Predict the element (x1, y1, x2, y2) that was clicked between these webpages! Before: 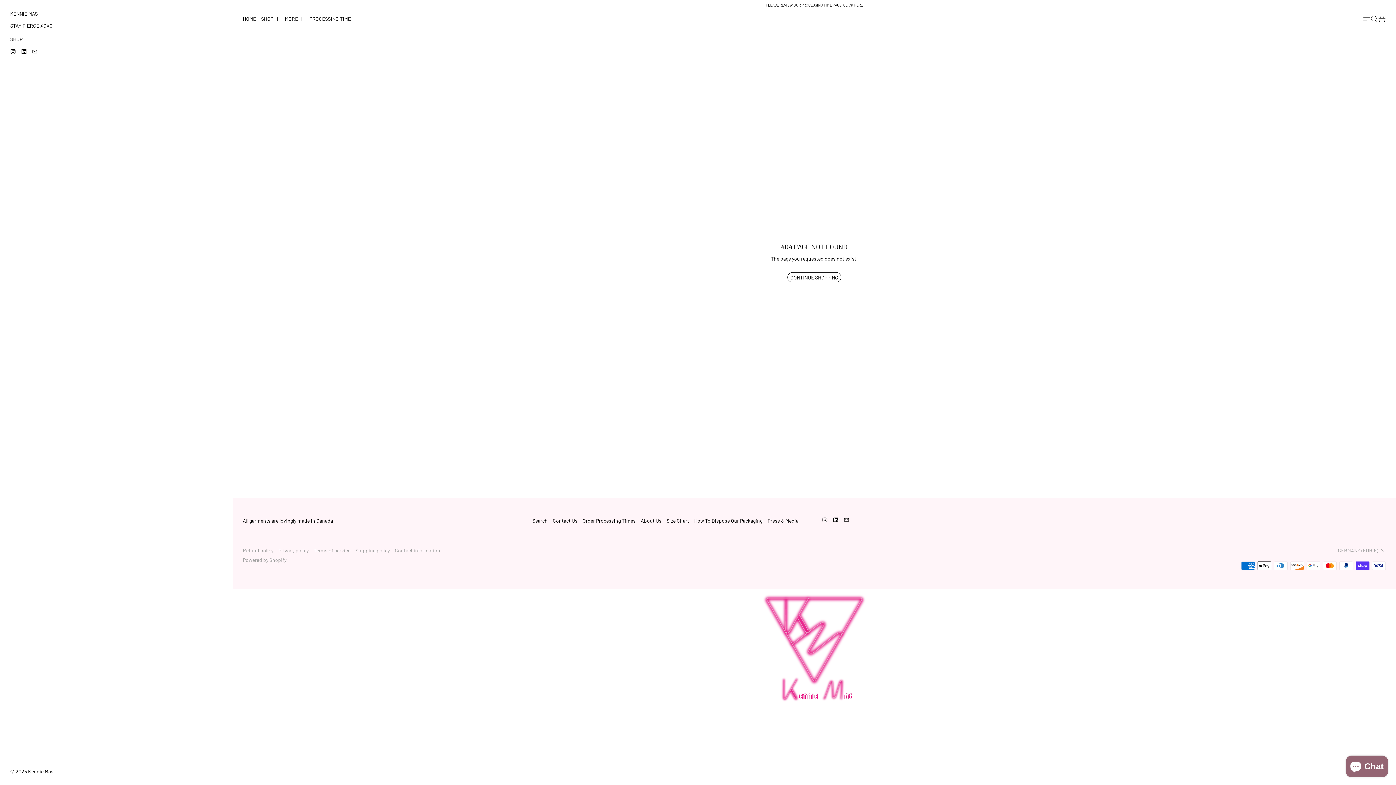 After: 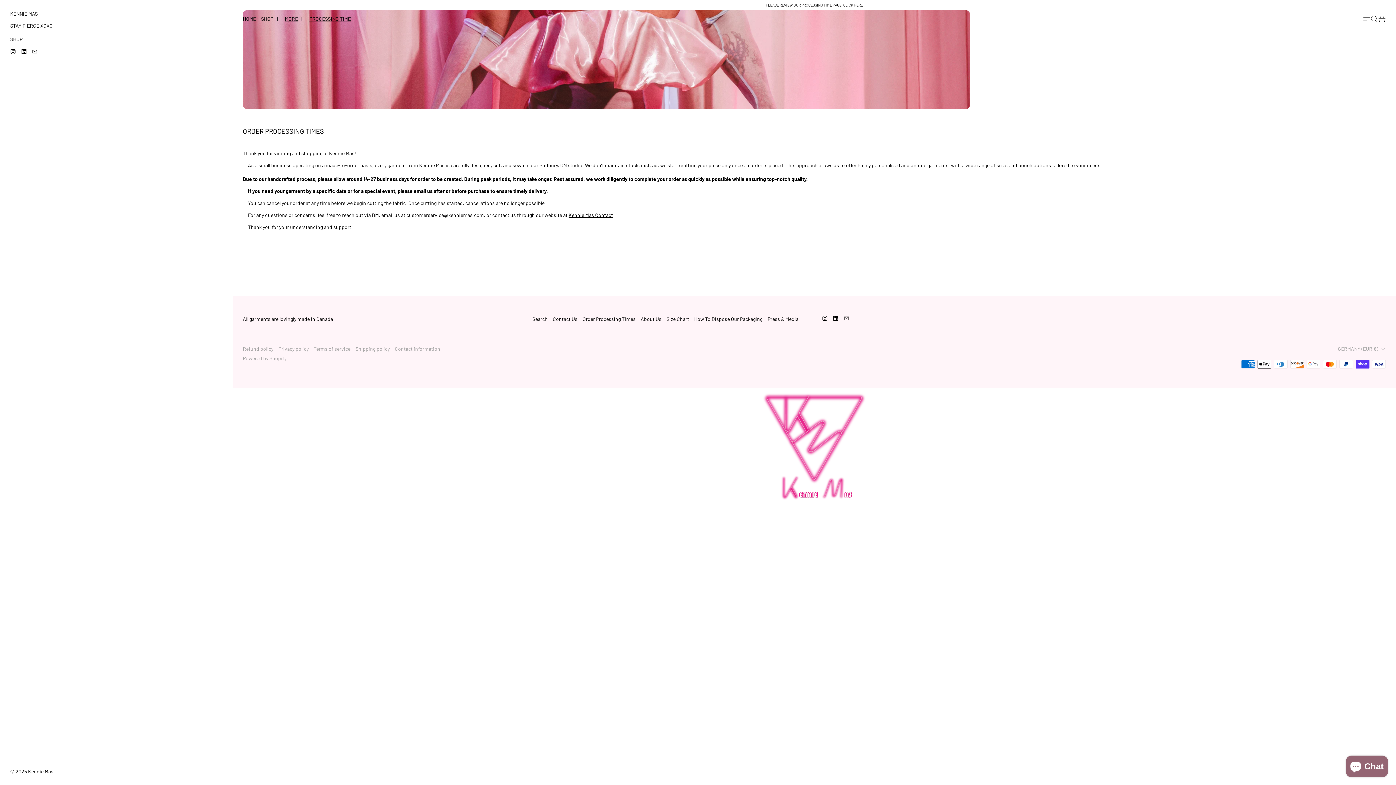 Action: label: PLEASE REVIEW OUR PROCESSING TIME PAGE. CLICK HERE bbox: (232, 0, 1396, 10)